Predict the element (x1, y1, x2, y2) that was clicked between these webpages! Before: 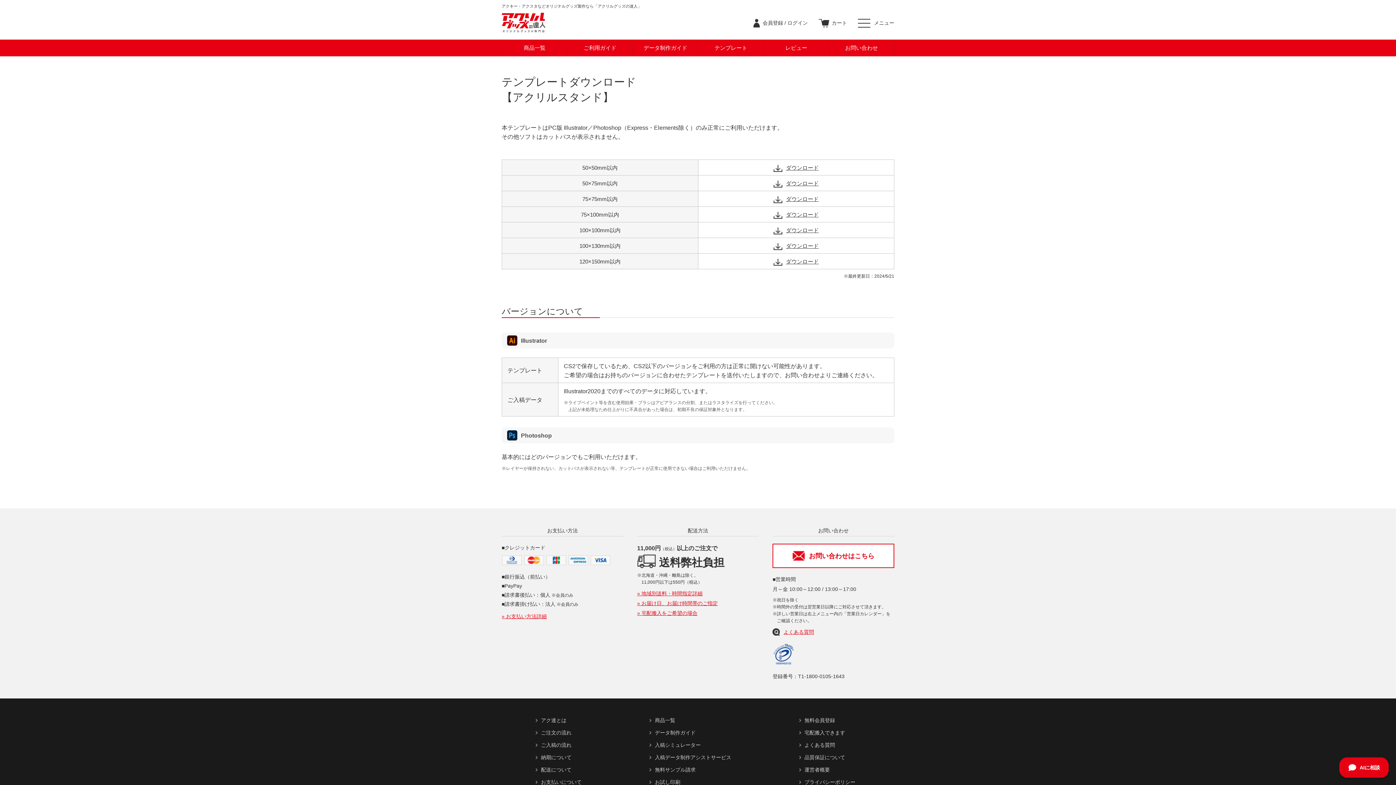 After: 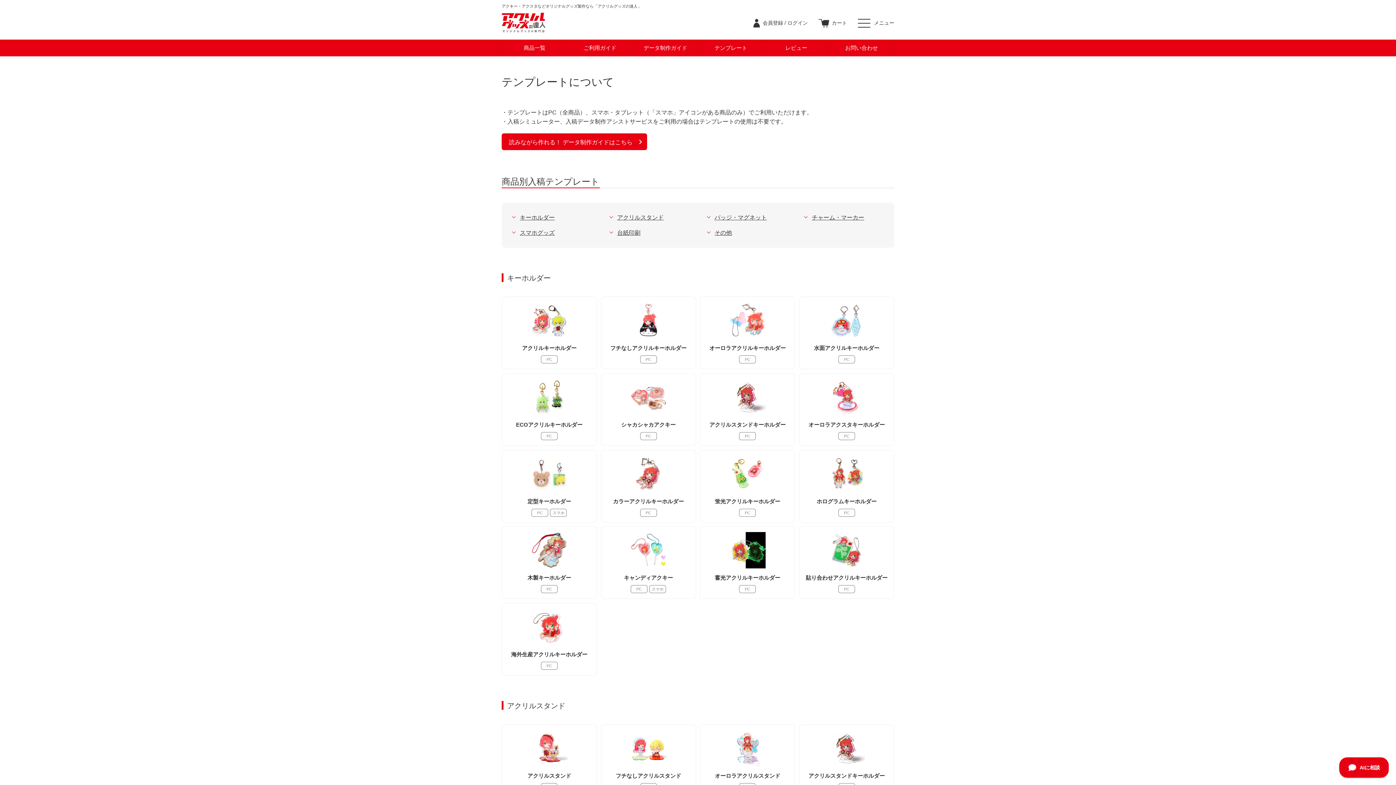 Action: bbox: (698, 39, 763, 56) label: テンプレート